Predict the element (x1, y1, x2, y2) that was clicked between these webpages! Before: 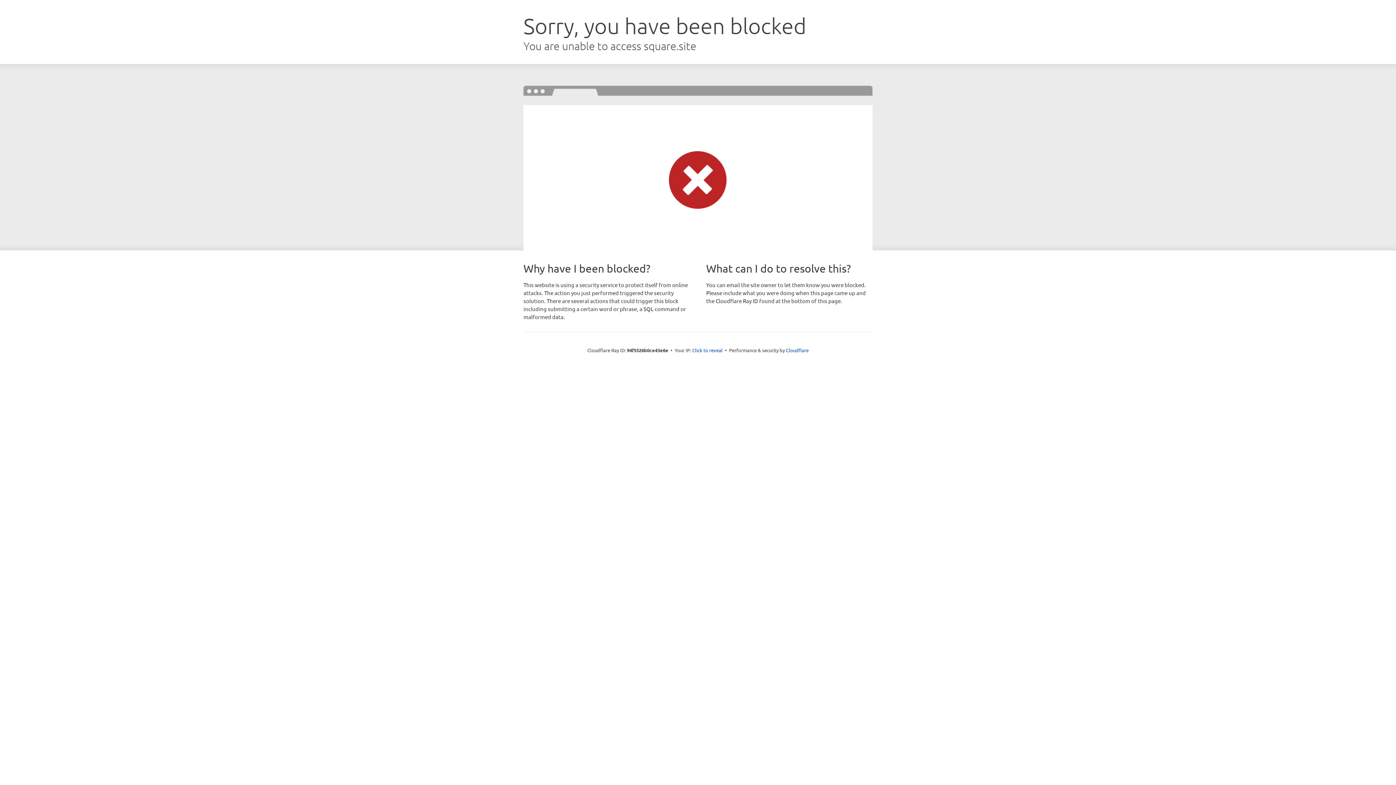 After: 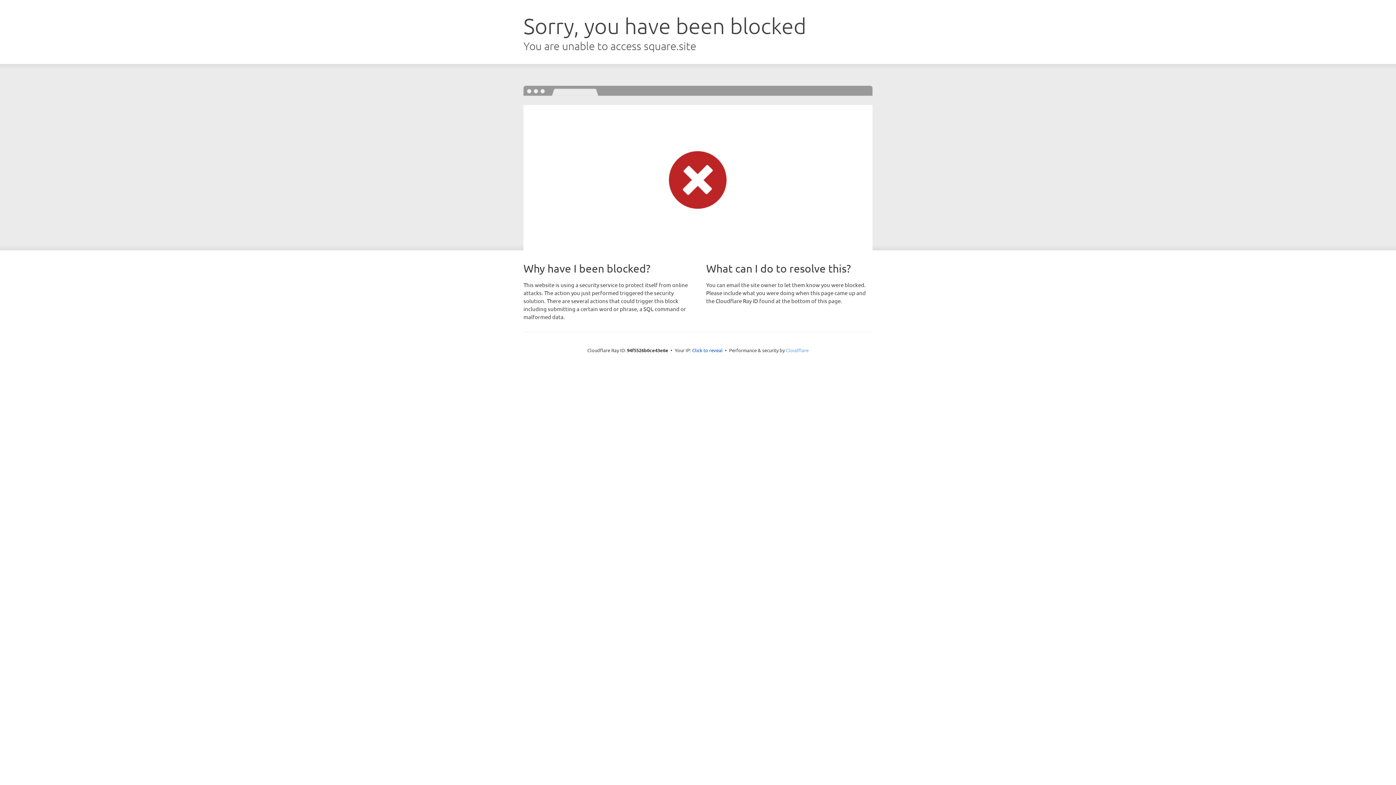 Action: bbox: (786, 347, 808, 353) label: Cloudflare